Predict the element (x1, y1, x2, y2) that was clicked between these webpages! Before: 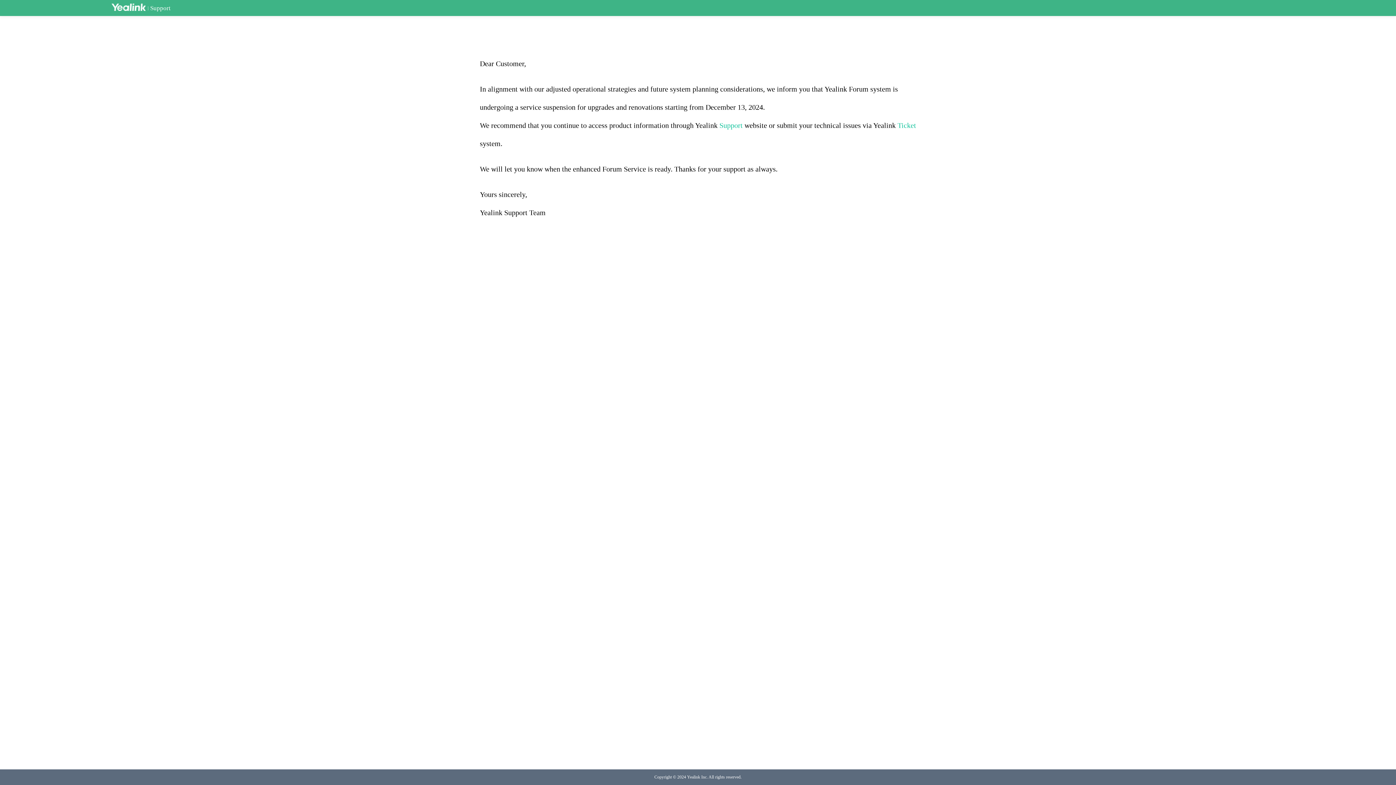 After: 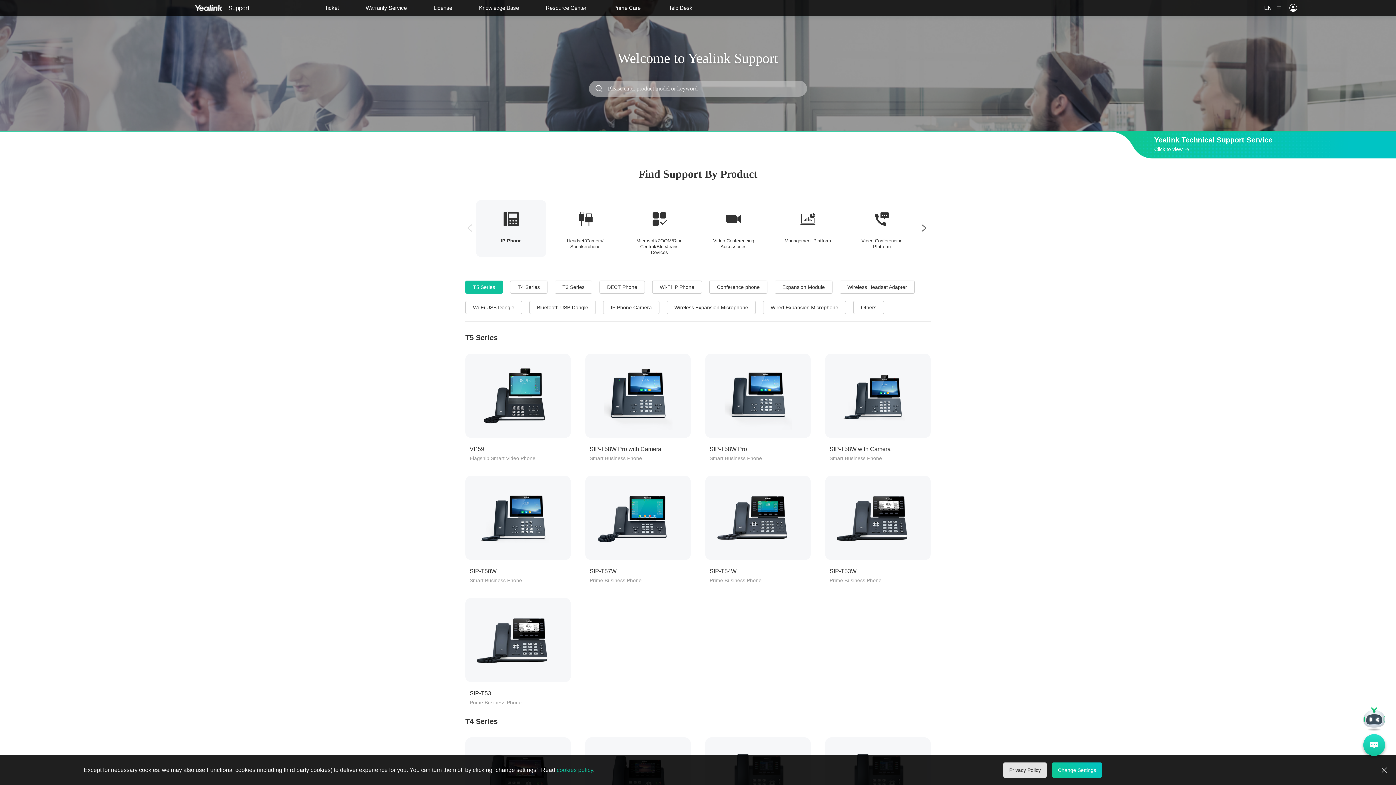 Action: label: Support bbox: (719, 121, 742, 129)